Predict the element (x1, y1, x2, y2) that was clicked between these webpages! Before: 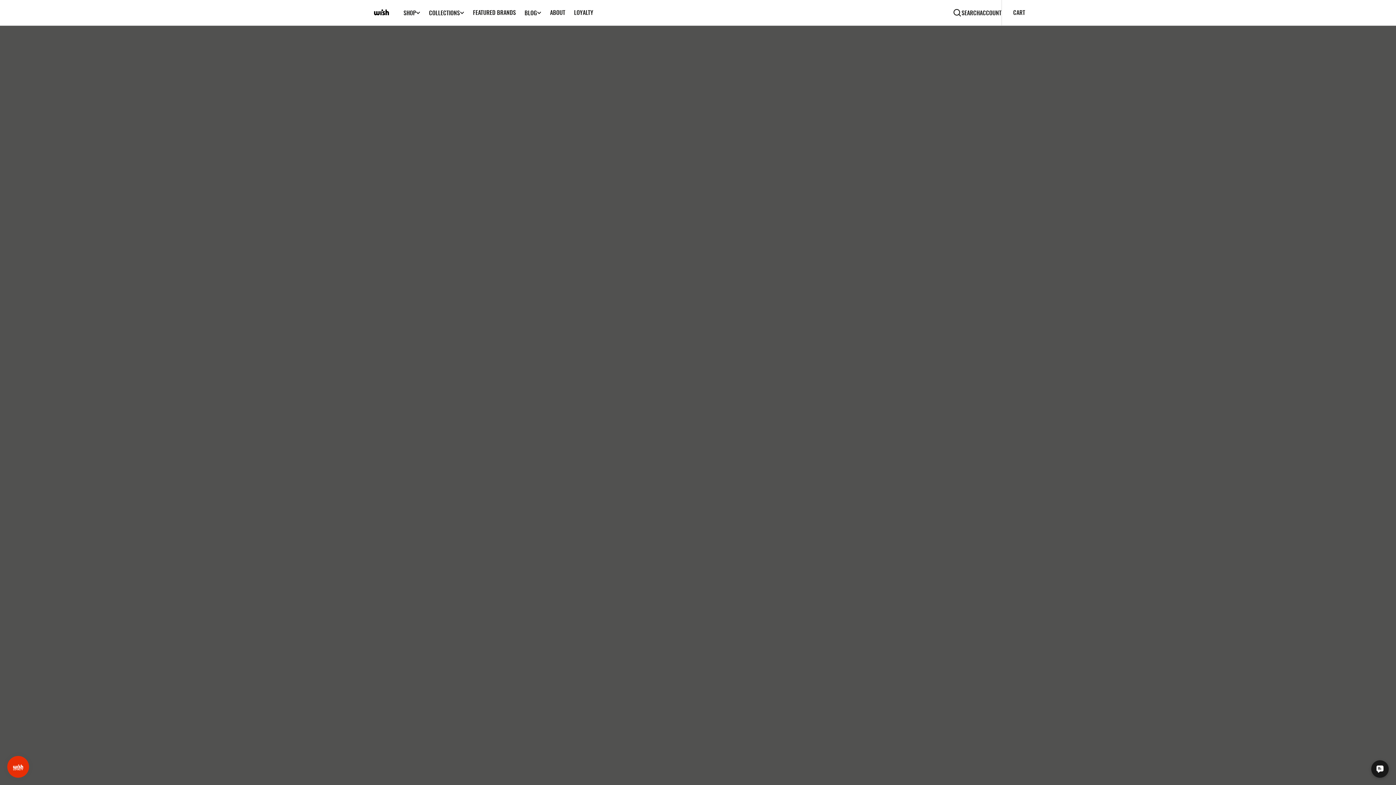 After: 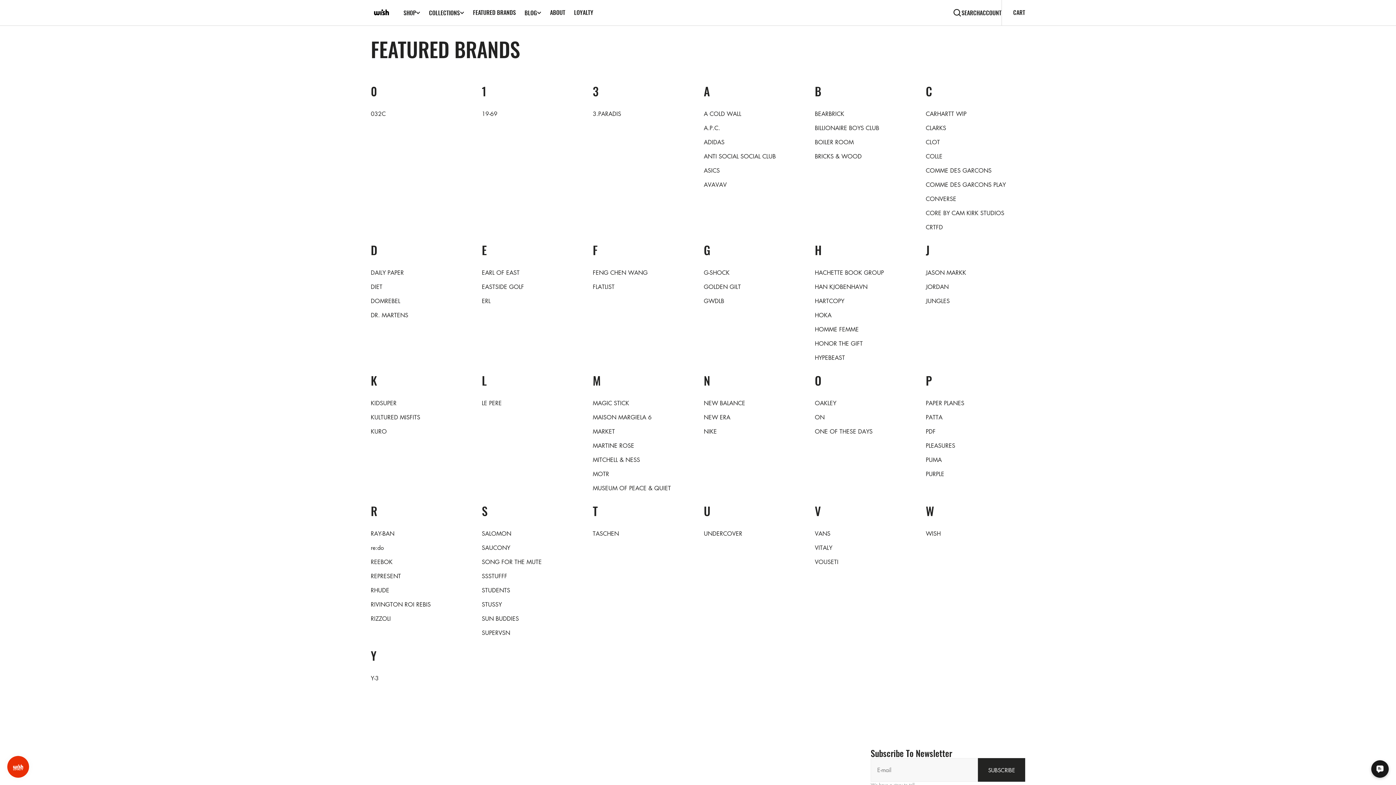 Action: label: FEATURED BRANDS bbox: (468, 8, 520, 16)